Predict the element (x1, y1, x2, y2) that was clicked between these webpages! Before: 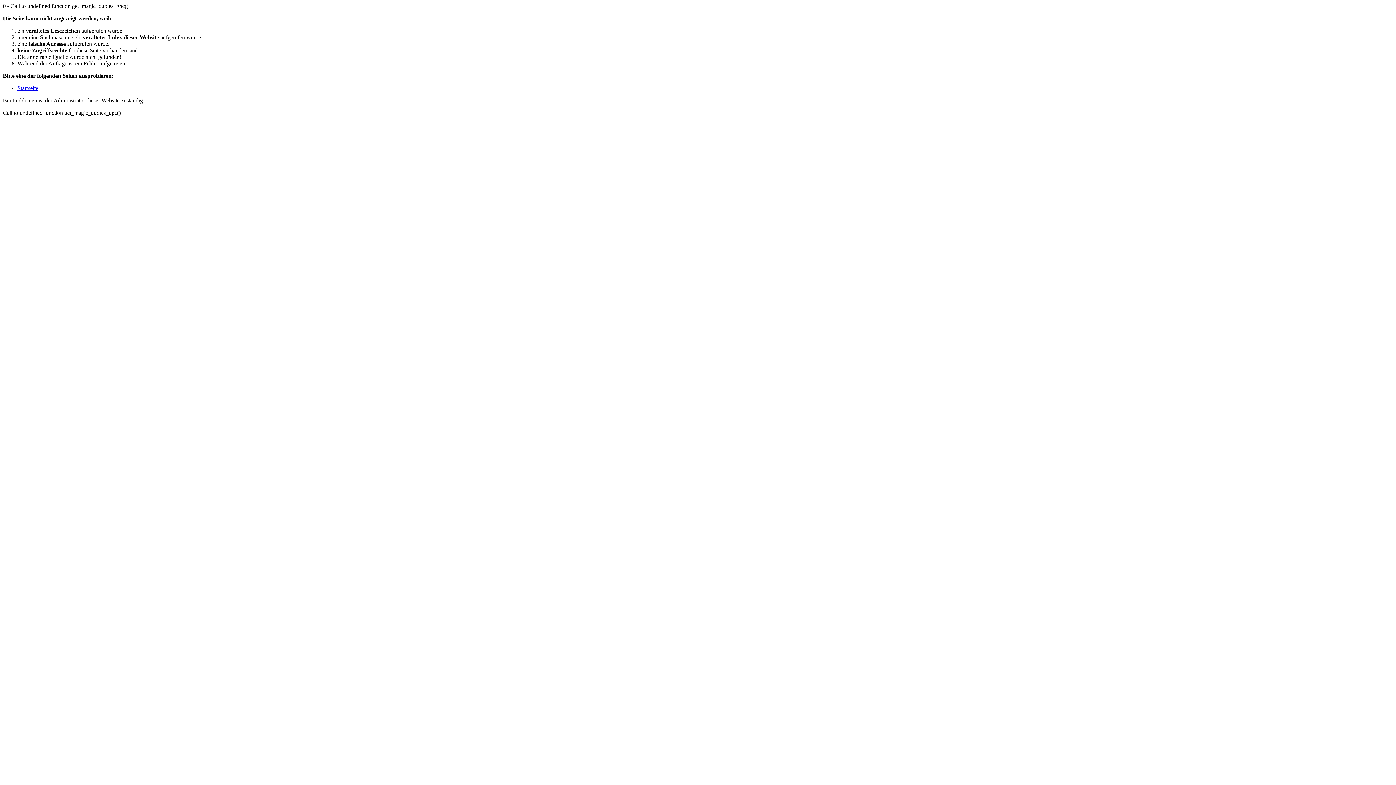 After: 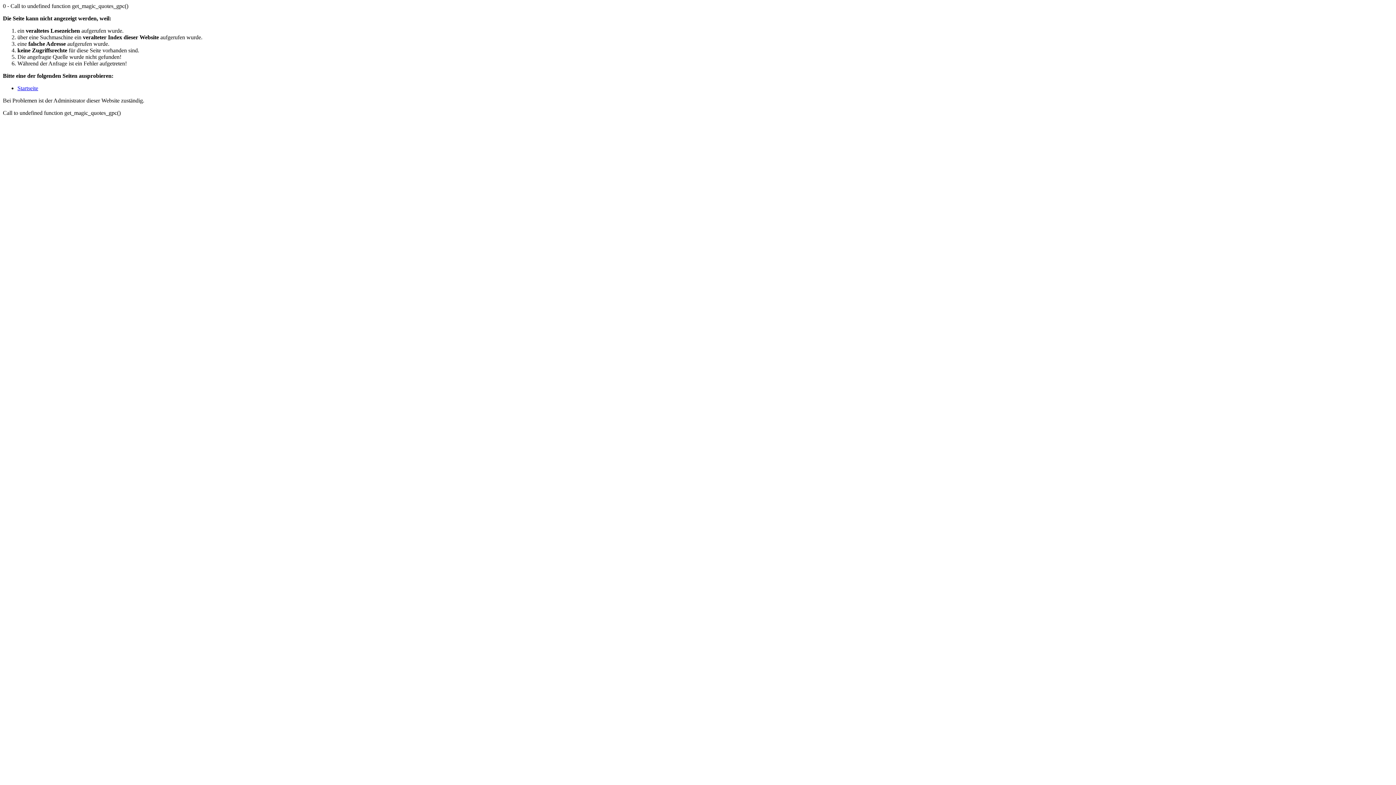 Action: bbox: (17, 85, 38, 91) label: Startseite